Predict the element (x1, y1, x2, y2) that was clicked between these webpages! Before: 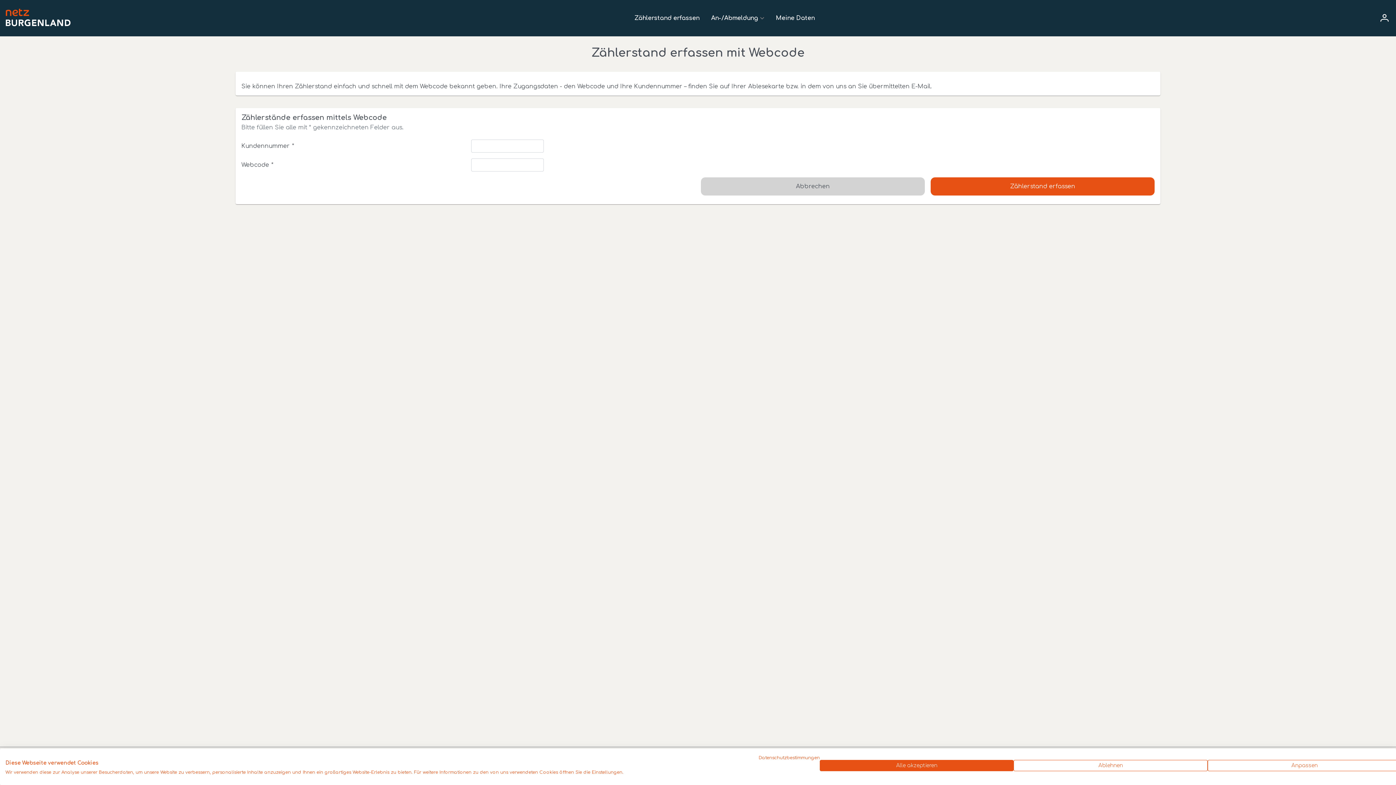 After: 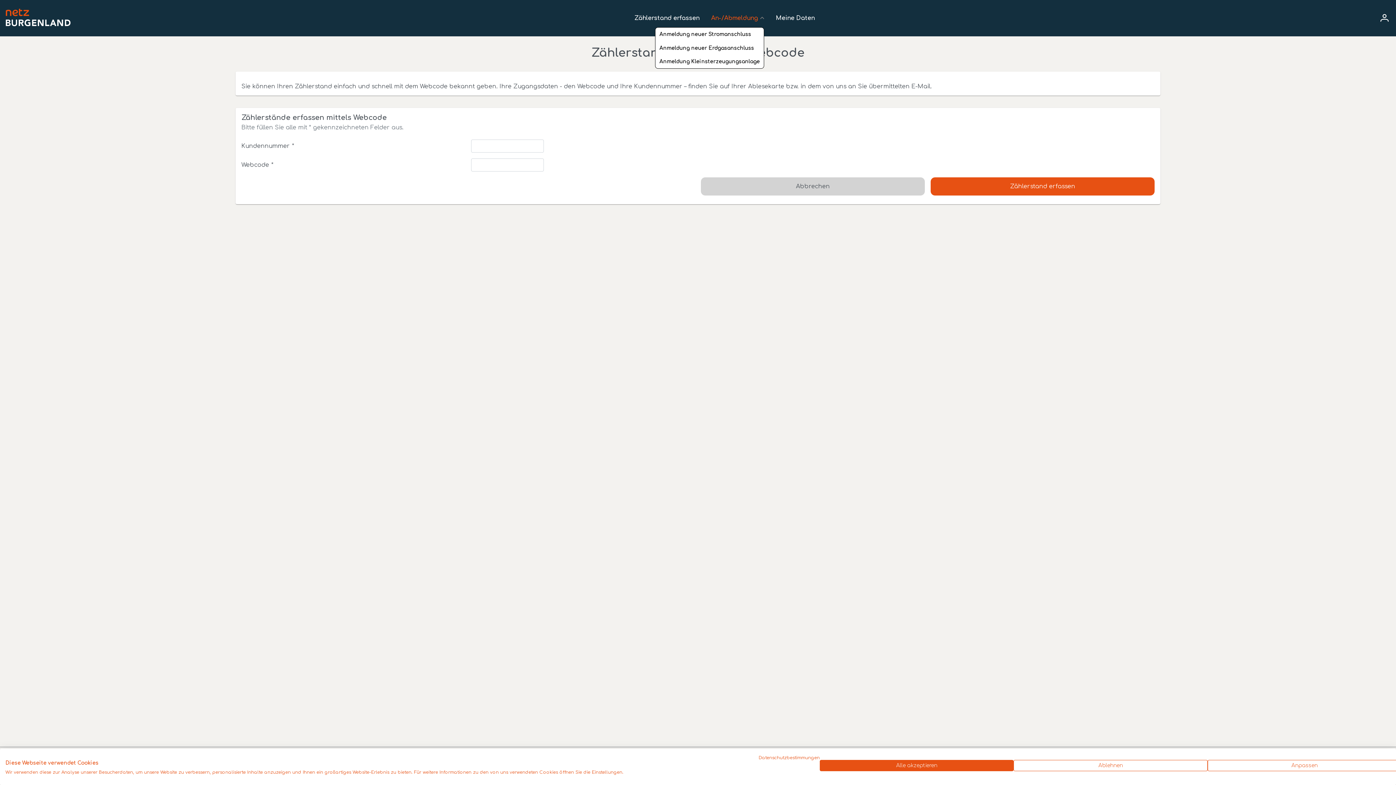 Action: bbox: (711, 14, 764, 21) label: An-/Abmeldung